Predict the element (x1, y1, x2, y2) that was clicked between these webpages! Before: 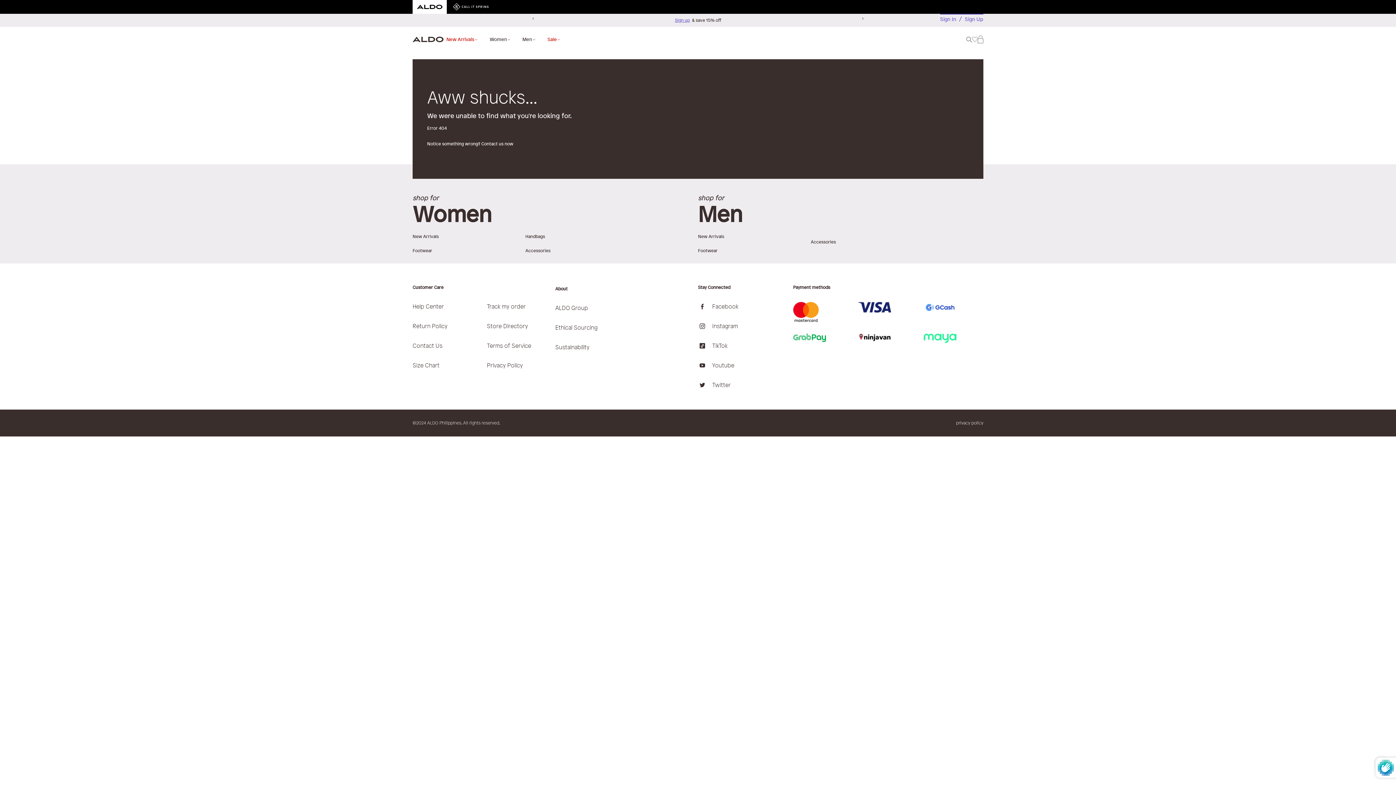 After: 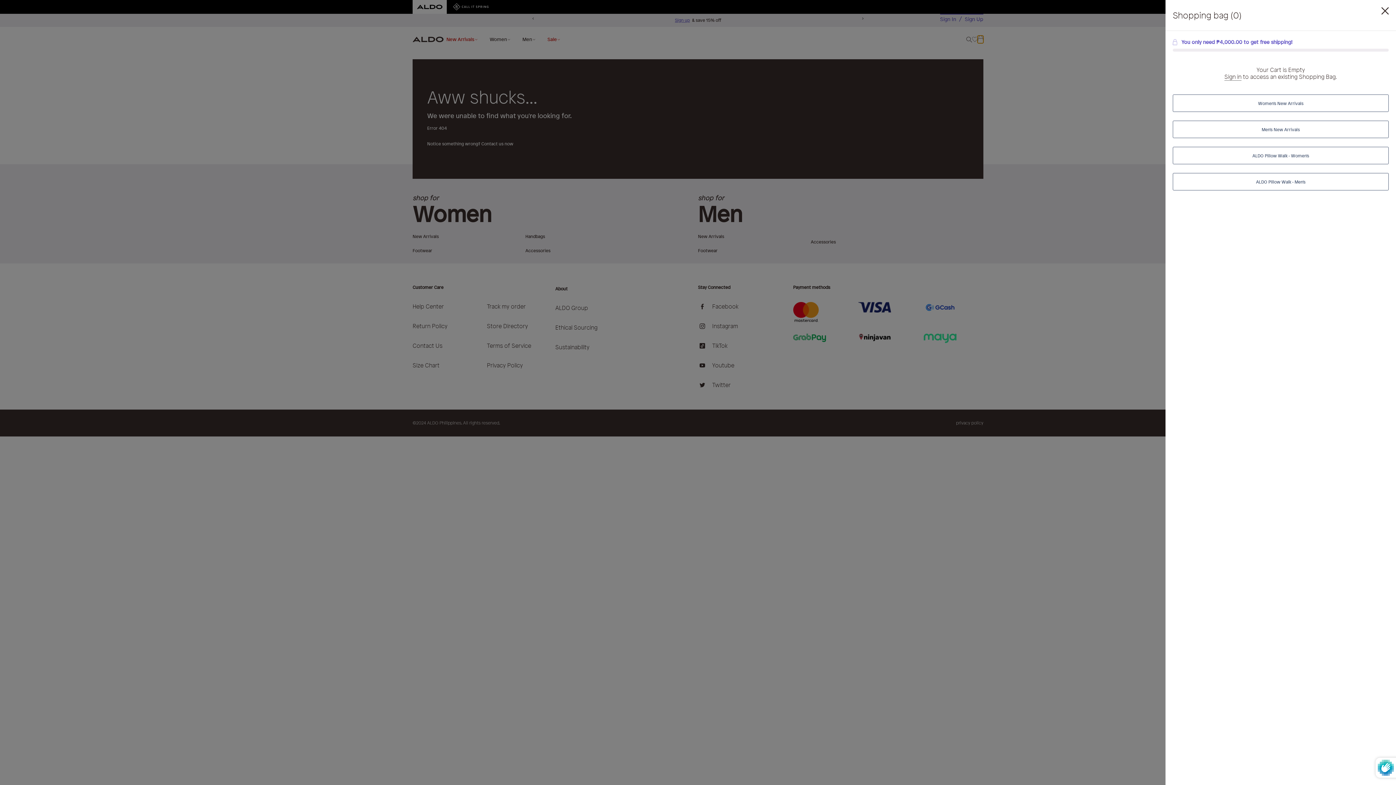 Action: label: Shopping Bag bbox: (977, 35, 983, 43)